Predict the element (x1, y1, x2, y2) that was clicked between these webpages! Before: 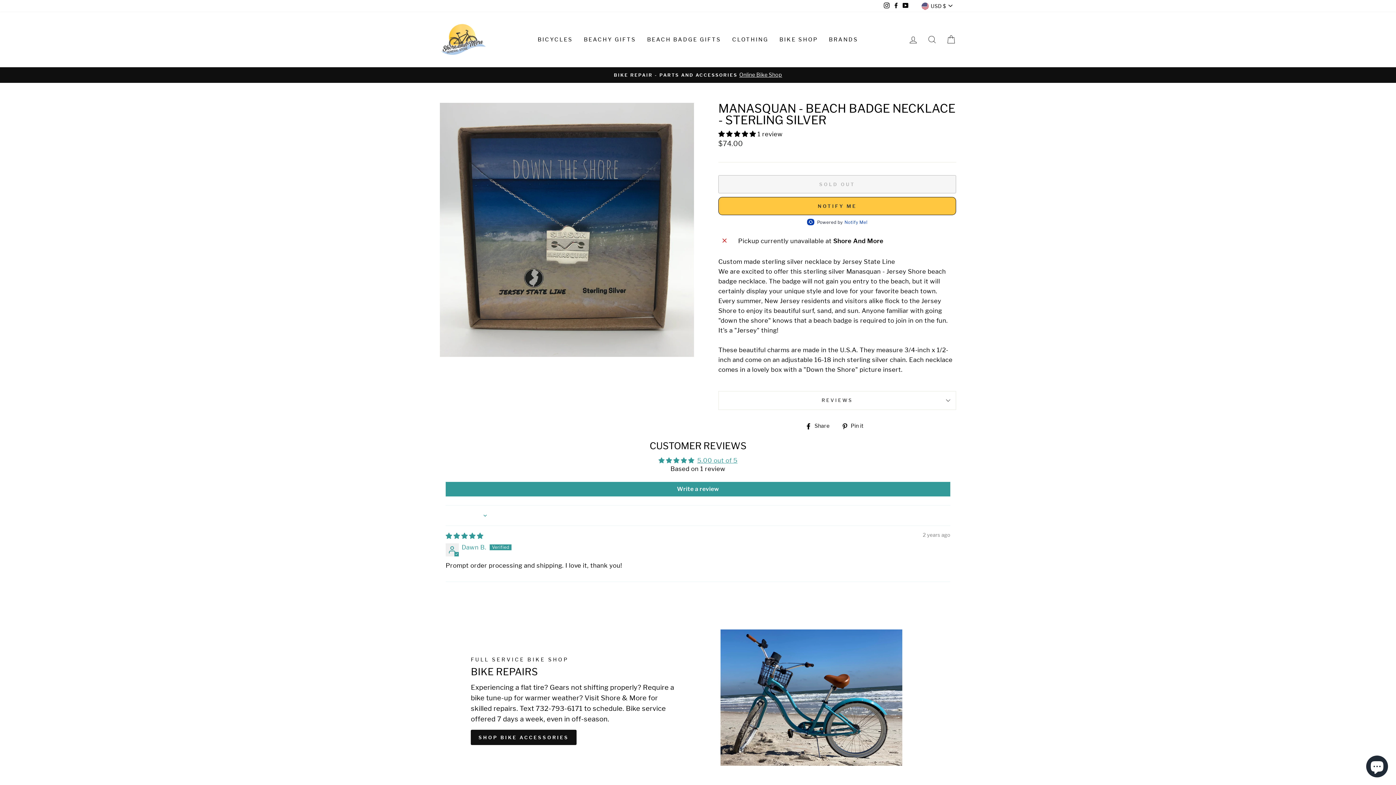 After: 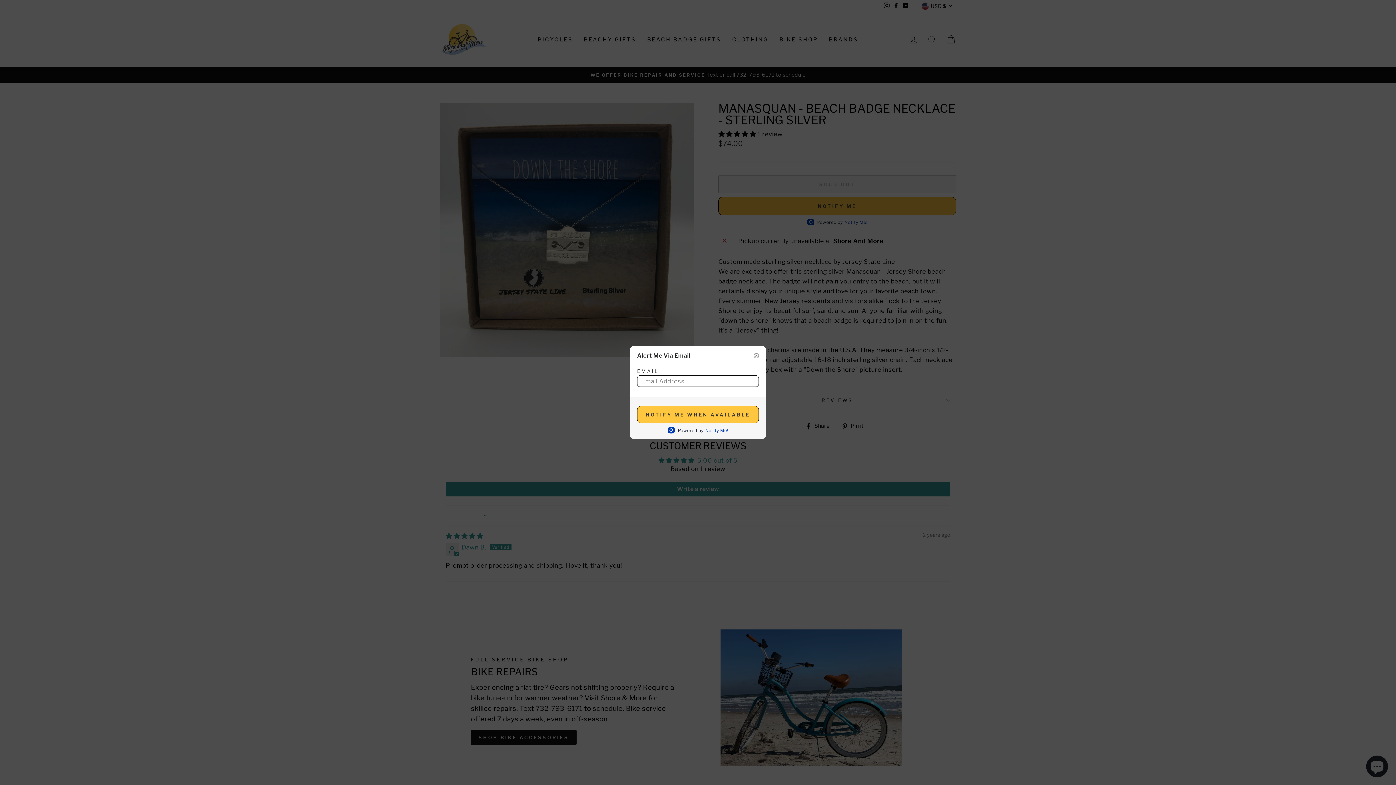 Action: bbox: (718, 197, 956, 215) label: NOTIFY ME